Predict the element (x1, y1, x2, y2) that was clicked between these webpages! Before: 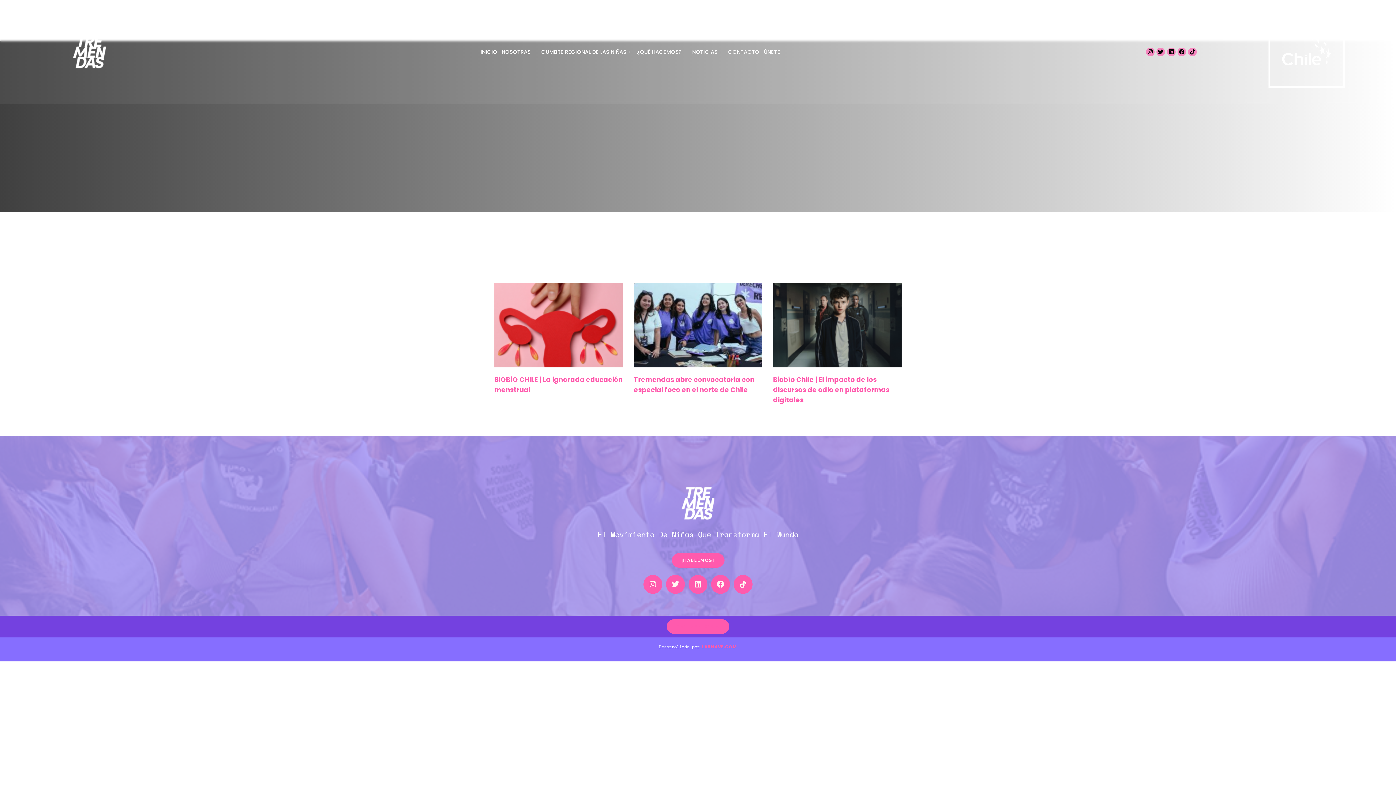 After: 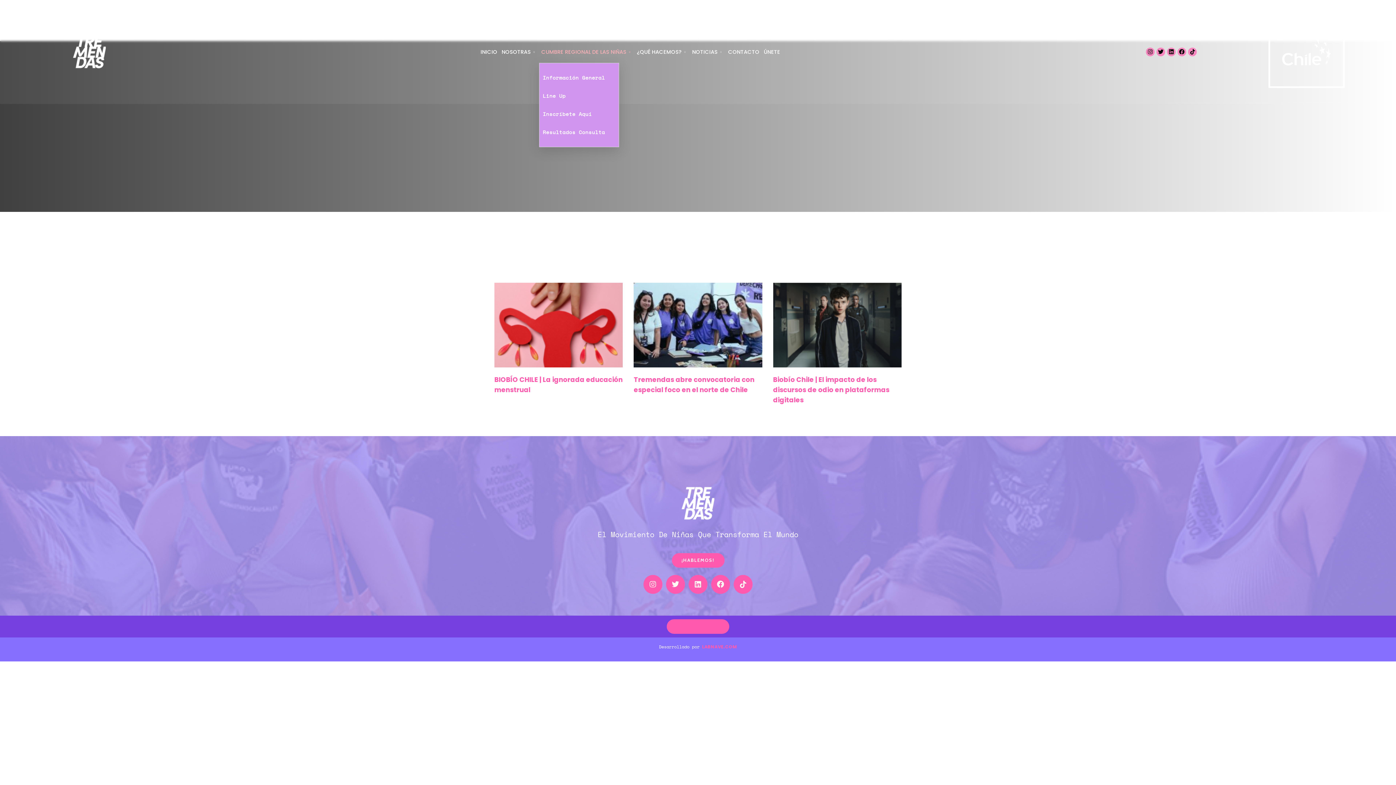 Action: bbox: (539, 41, 634, 62) label: CUMBRE REGIONAL DE LAS NIÑAS